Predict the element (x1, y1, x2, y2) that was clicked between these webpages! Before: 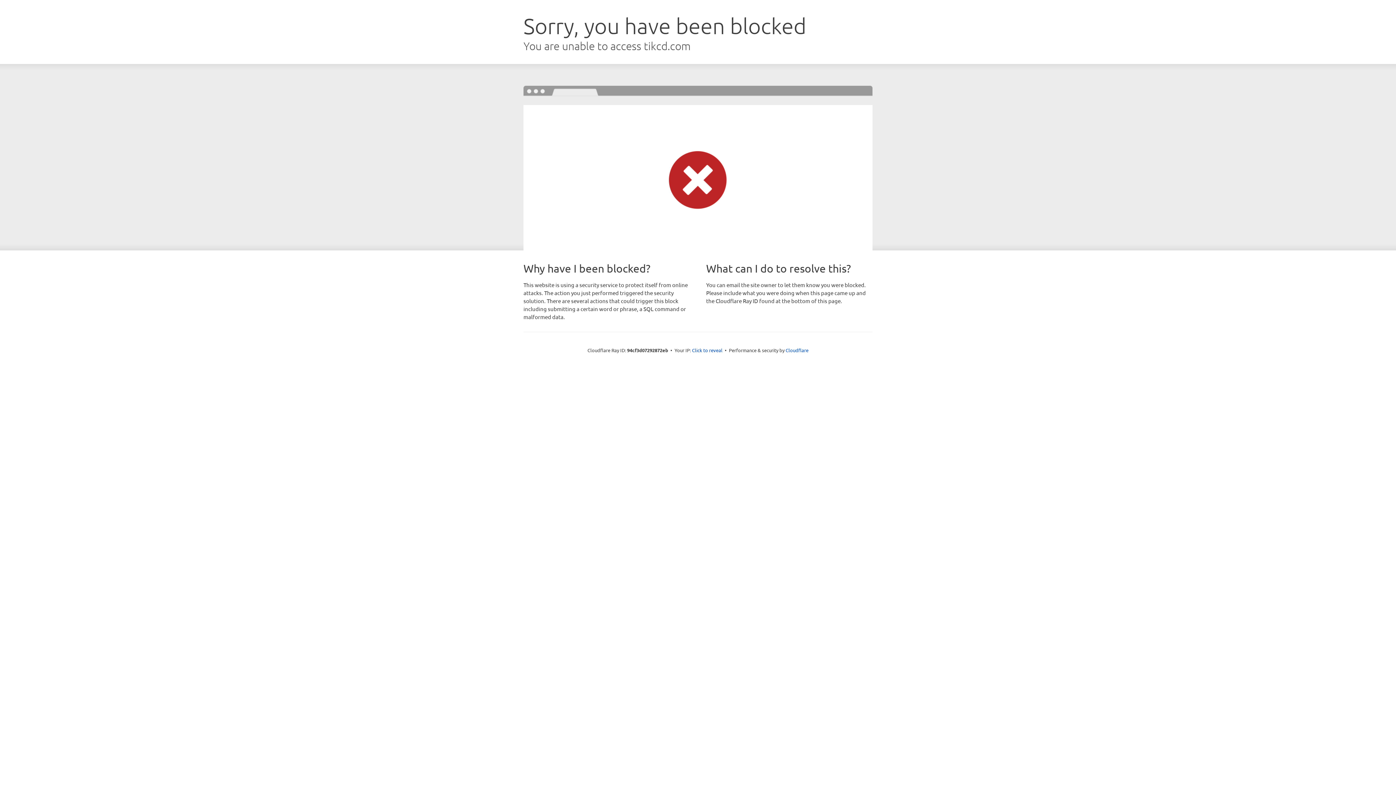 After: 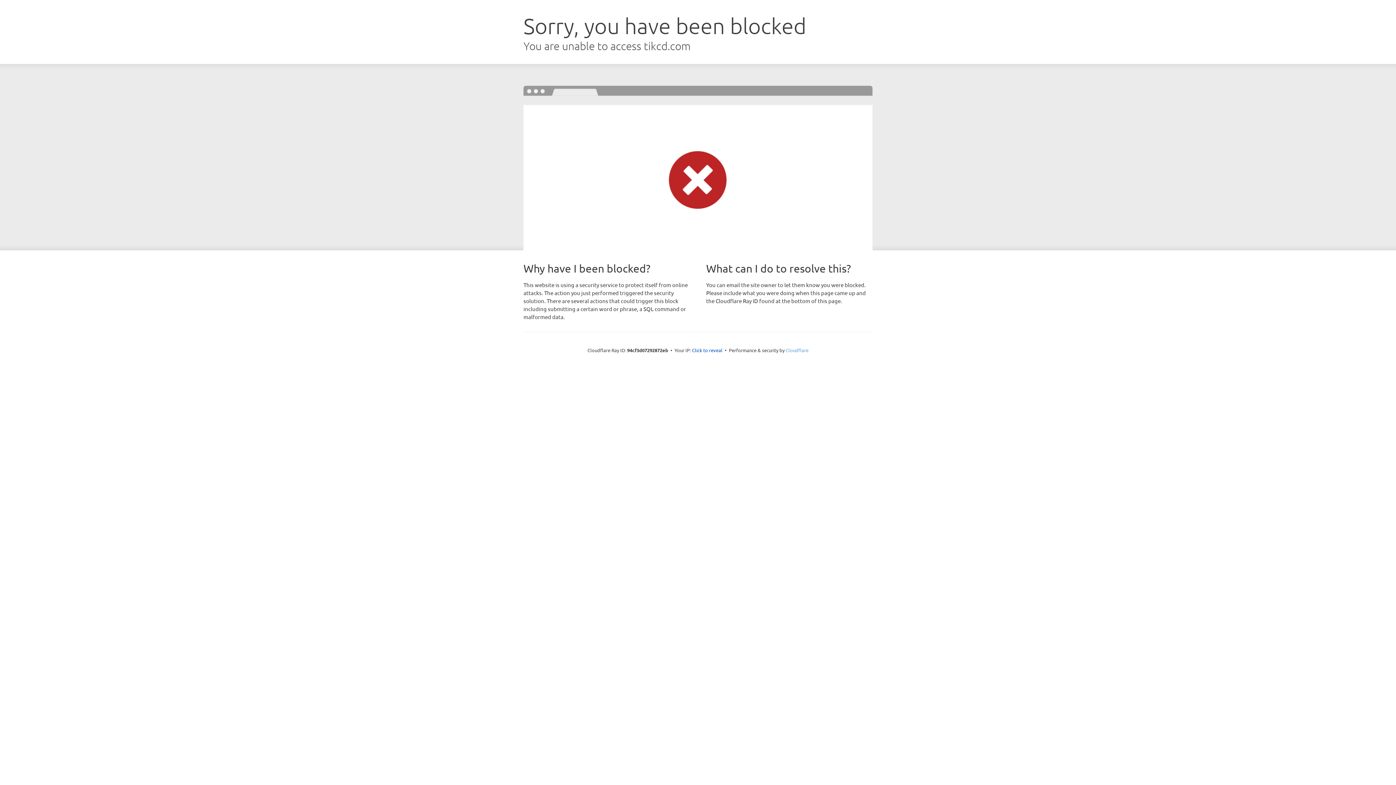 Action: label: Cloudflare bbox: (785, 347, 808, 353)